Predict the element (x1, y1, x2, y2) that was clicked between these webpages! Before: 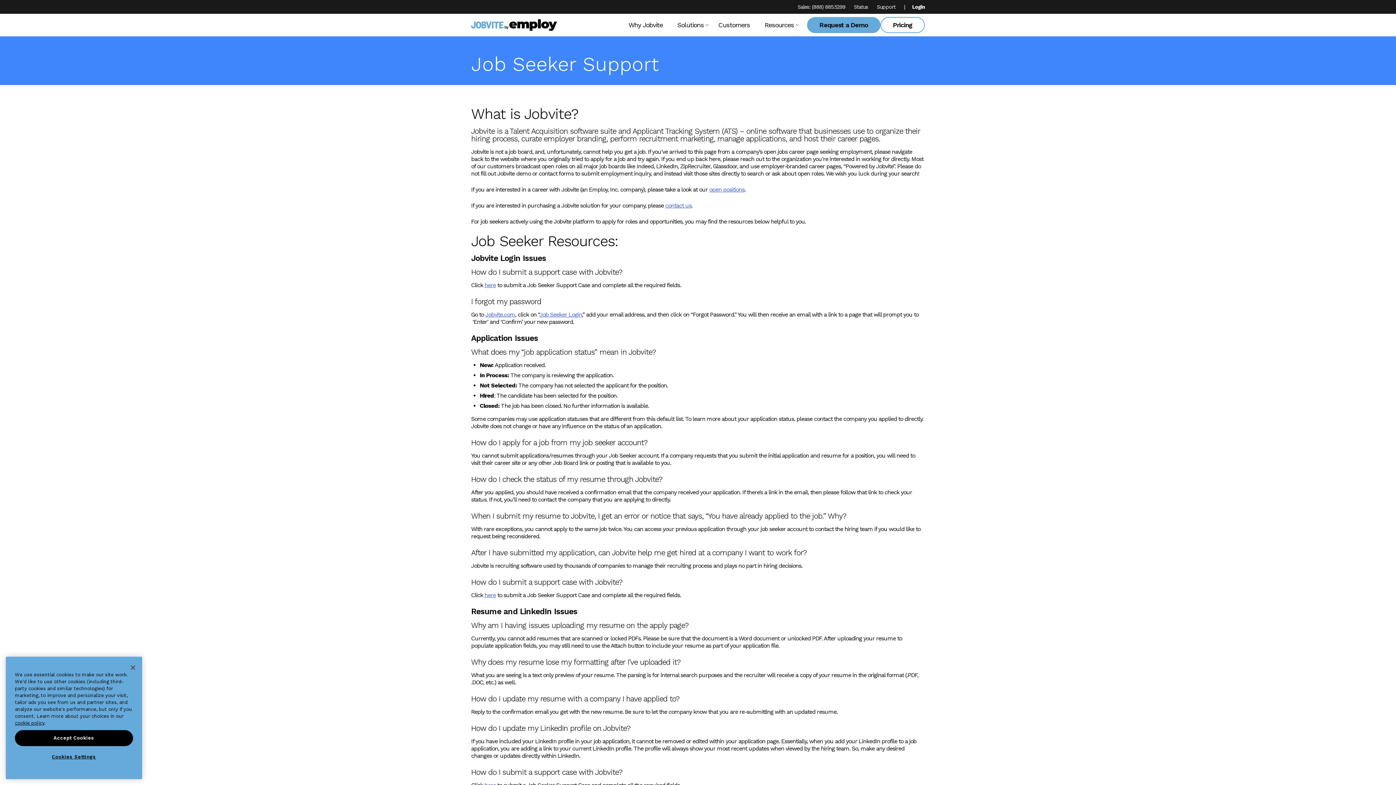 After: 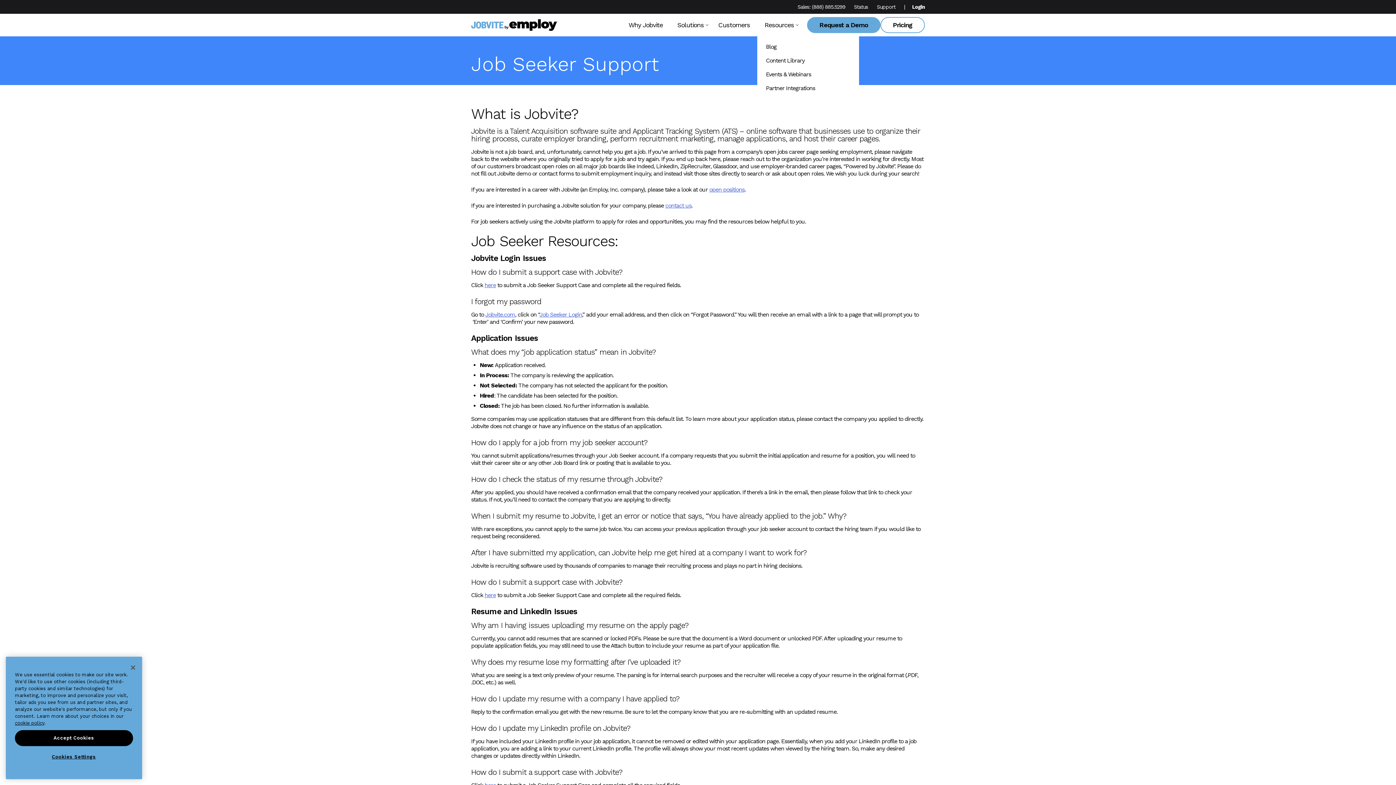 Action: label: Resources bbox: (757, 13, 801, 36)